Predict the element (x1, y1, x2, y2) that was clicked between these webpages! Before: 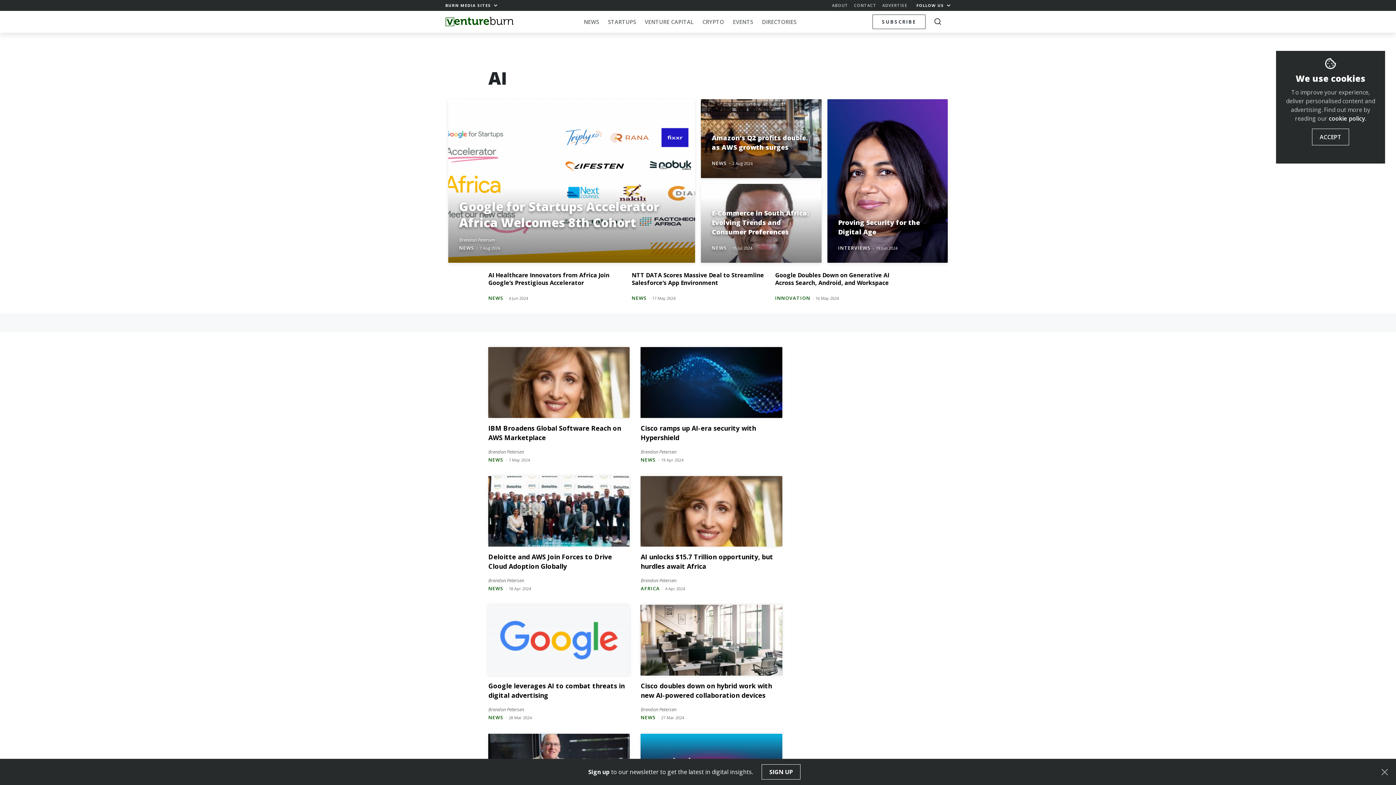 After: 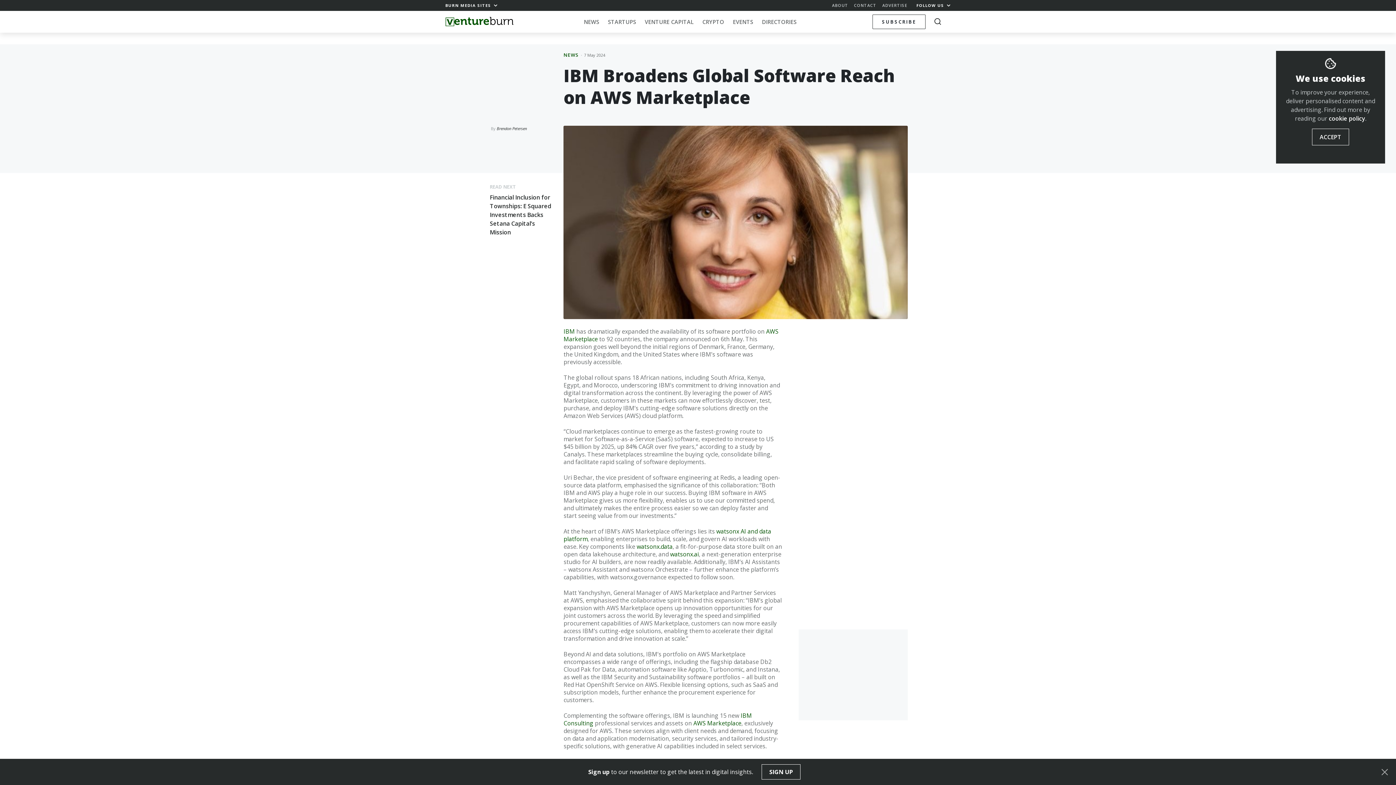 Action: bbox: (488, 347, 629, 418)